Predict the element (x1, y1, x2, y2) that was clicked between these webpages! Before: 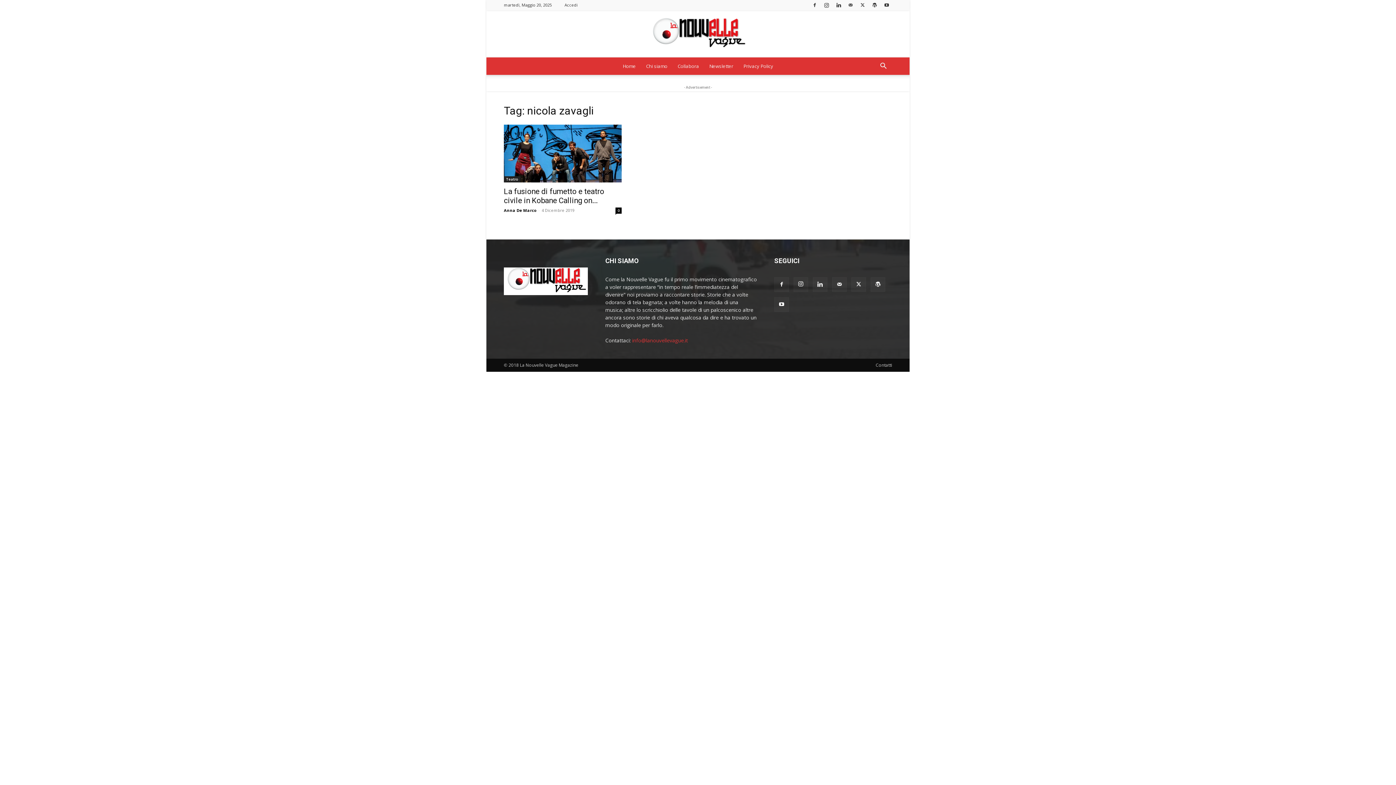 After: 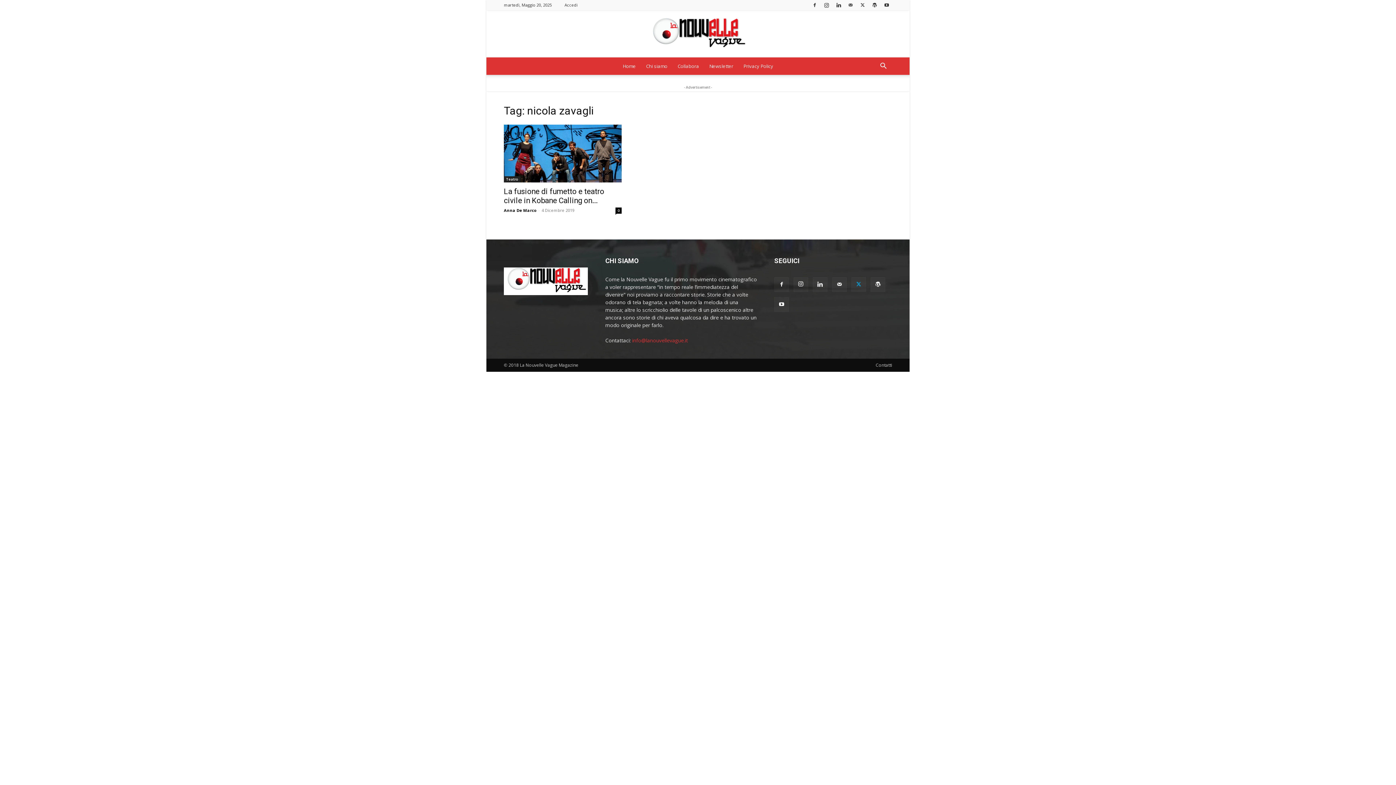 Action: bbox: (851, 277, 866, 291)